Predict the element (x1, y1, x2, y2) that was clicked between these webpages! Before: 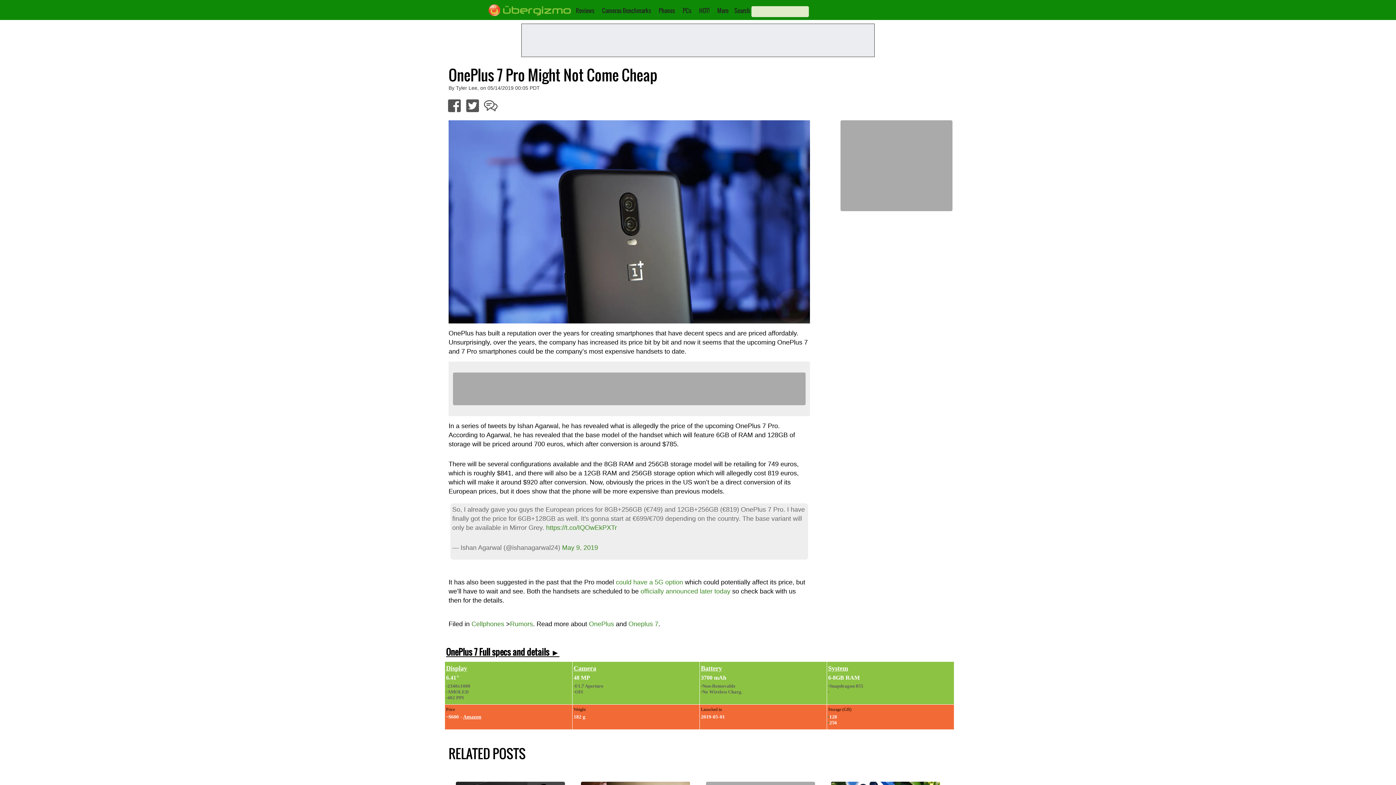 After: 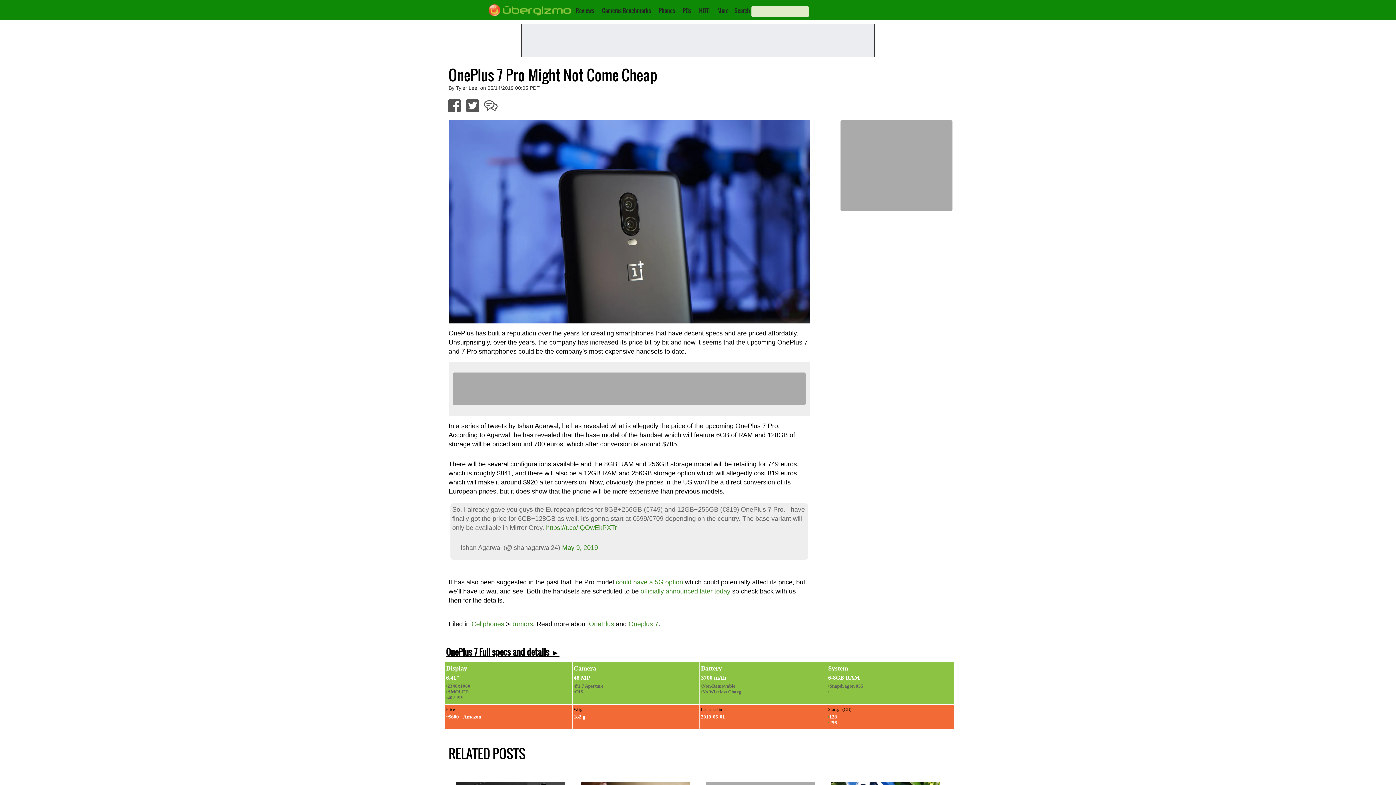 Action: label: Battery bbox: (701, 665, 722, 672)